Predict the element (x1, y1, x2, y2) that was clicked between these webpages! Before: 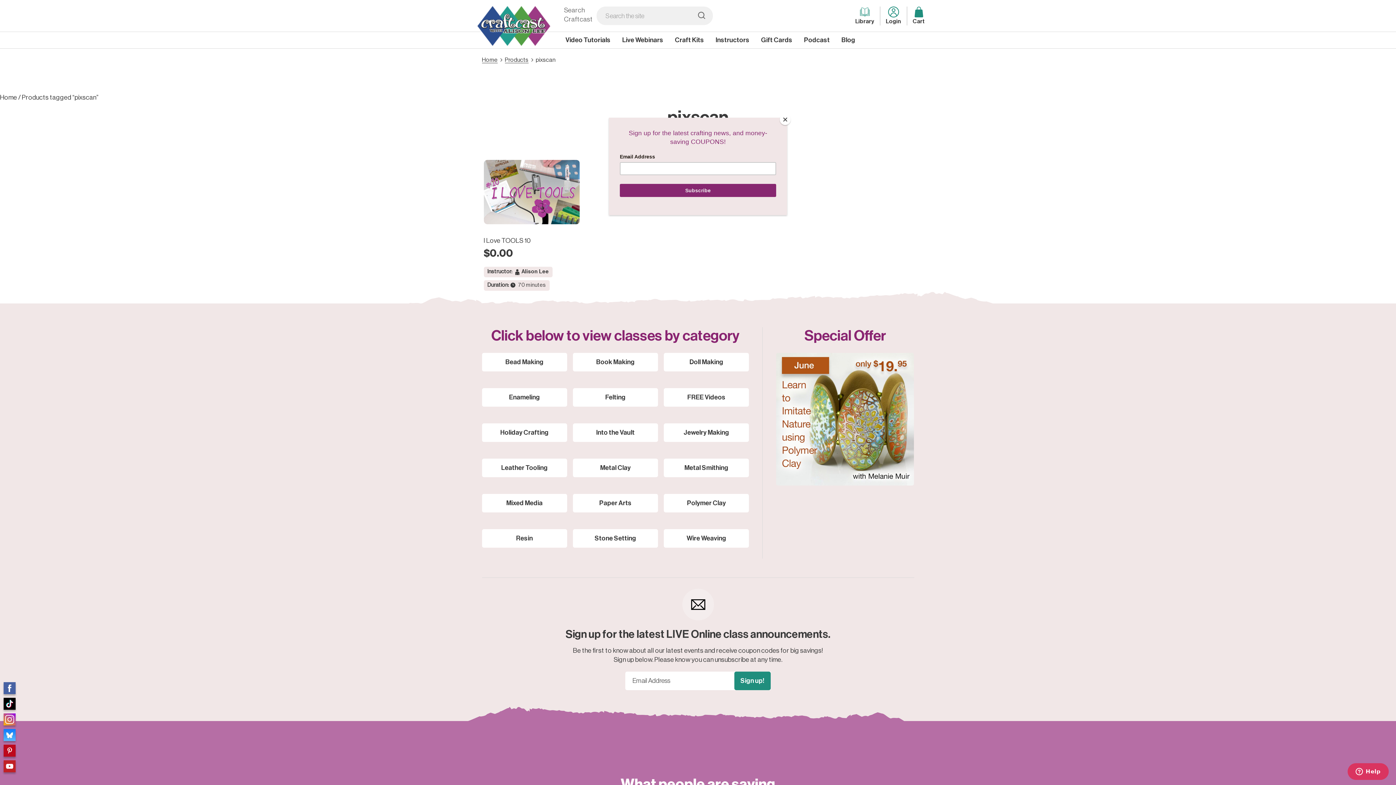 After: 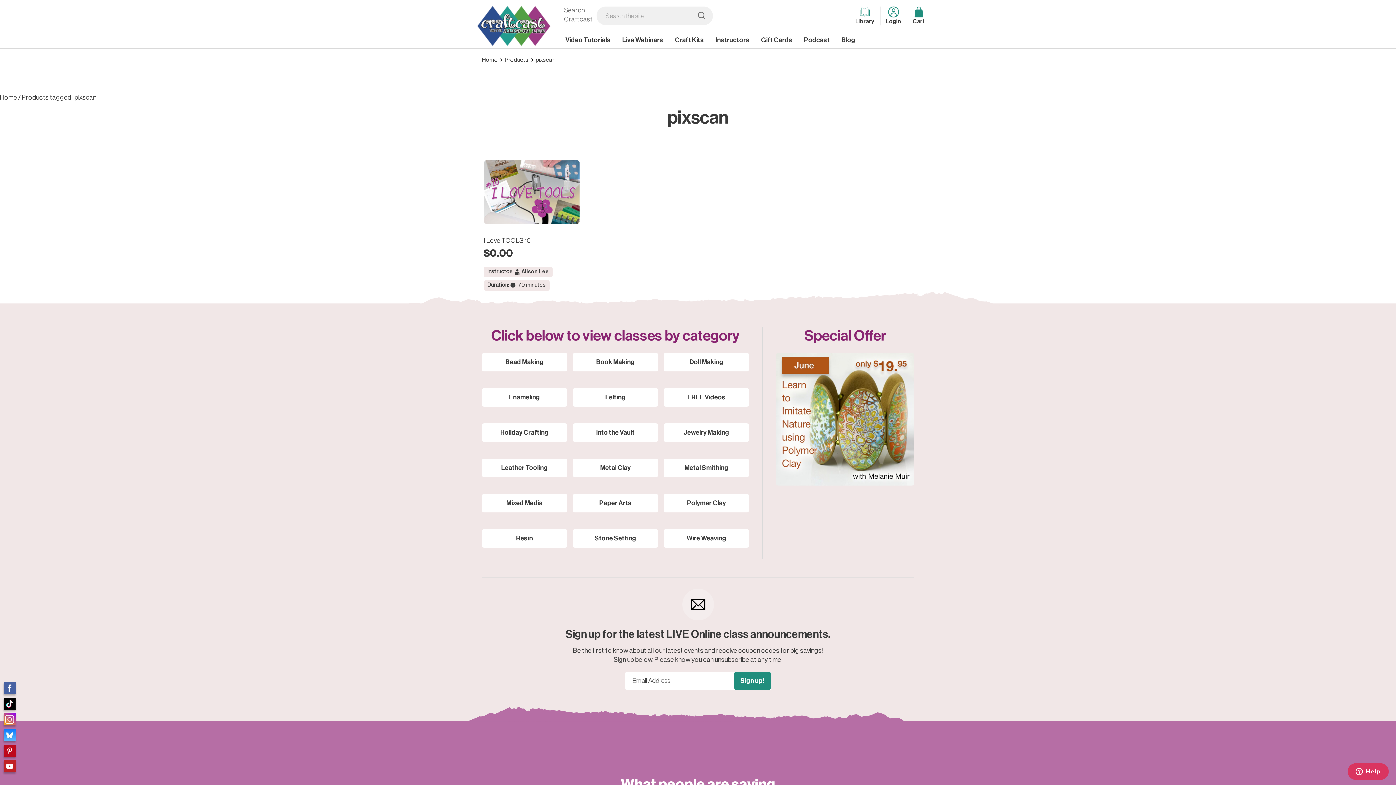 Action: label: Close bbox: (780, 114, 790, 125)